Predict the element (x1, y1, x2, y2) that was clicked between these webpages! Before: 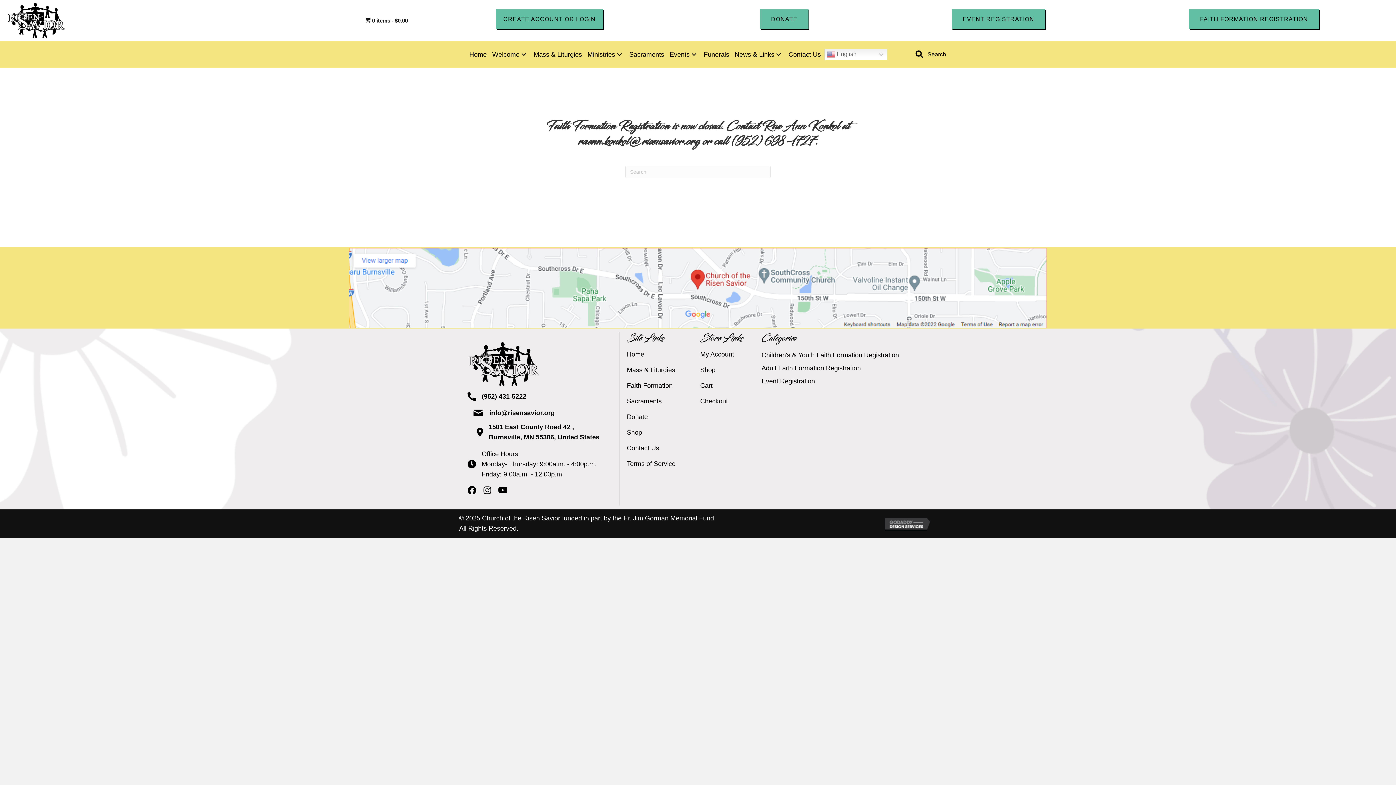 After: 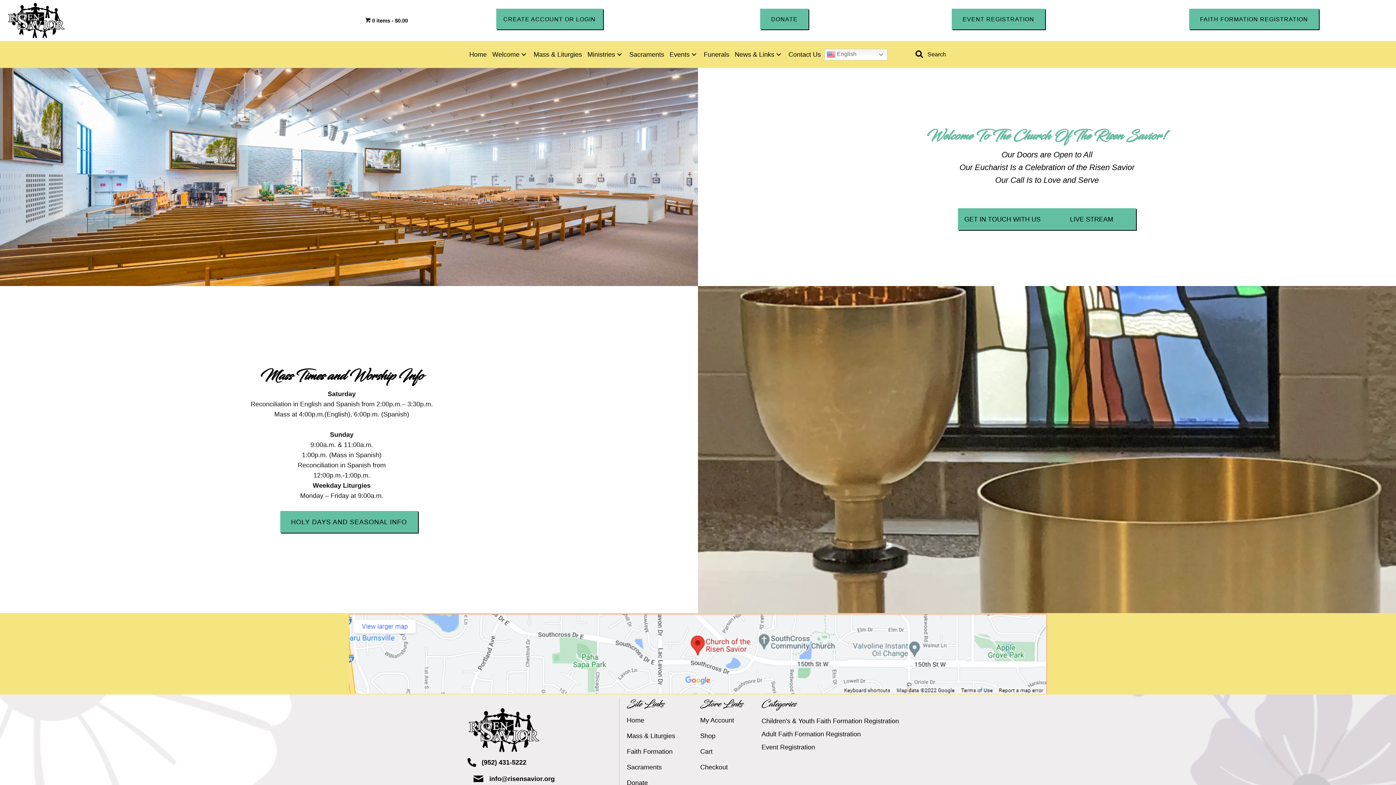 Action: label: Home bbox: (626, 346, 700, 361)